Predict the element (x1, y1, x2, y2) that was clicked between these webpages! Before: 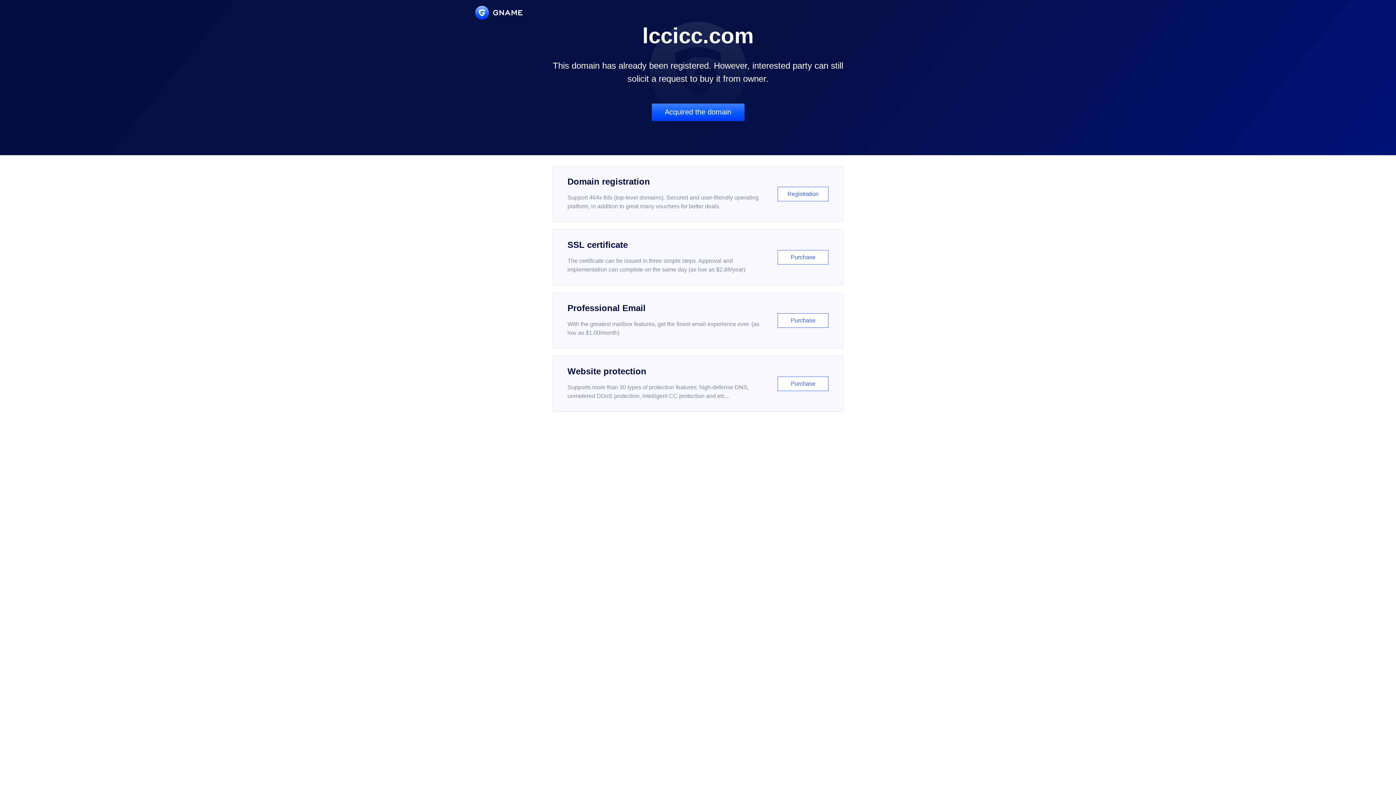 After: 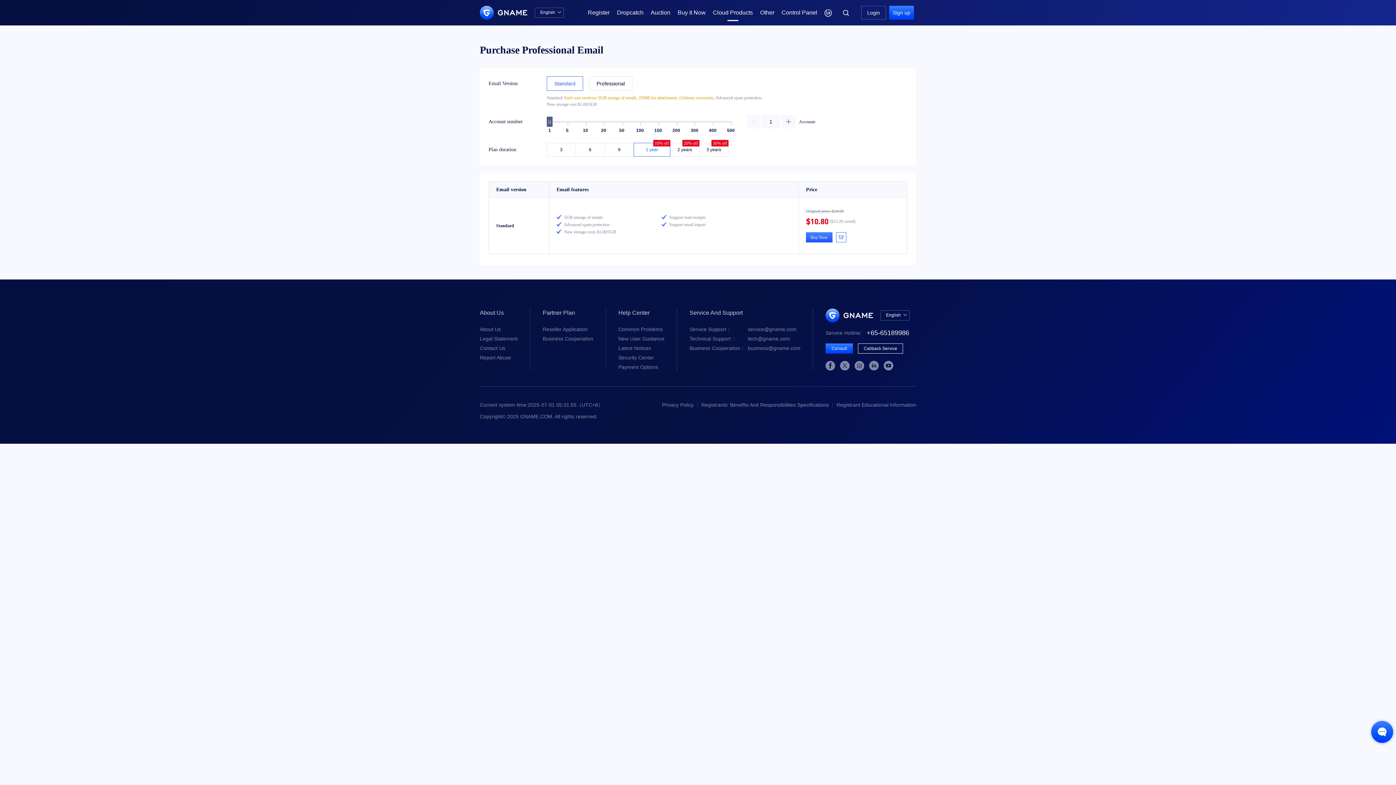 Action: bbox: (552, 292, 843, 348) label: Professional Email

With the greatest mailbox features, get the finest email experience ever. (as low as $1.00/month)

Purchase